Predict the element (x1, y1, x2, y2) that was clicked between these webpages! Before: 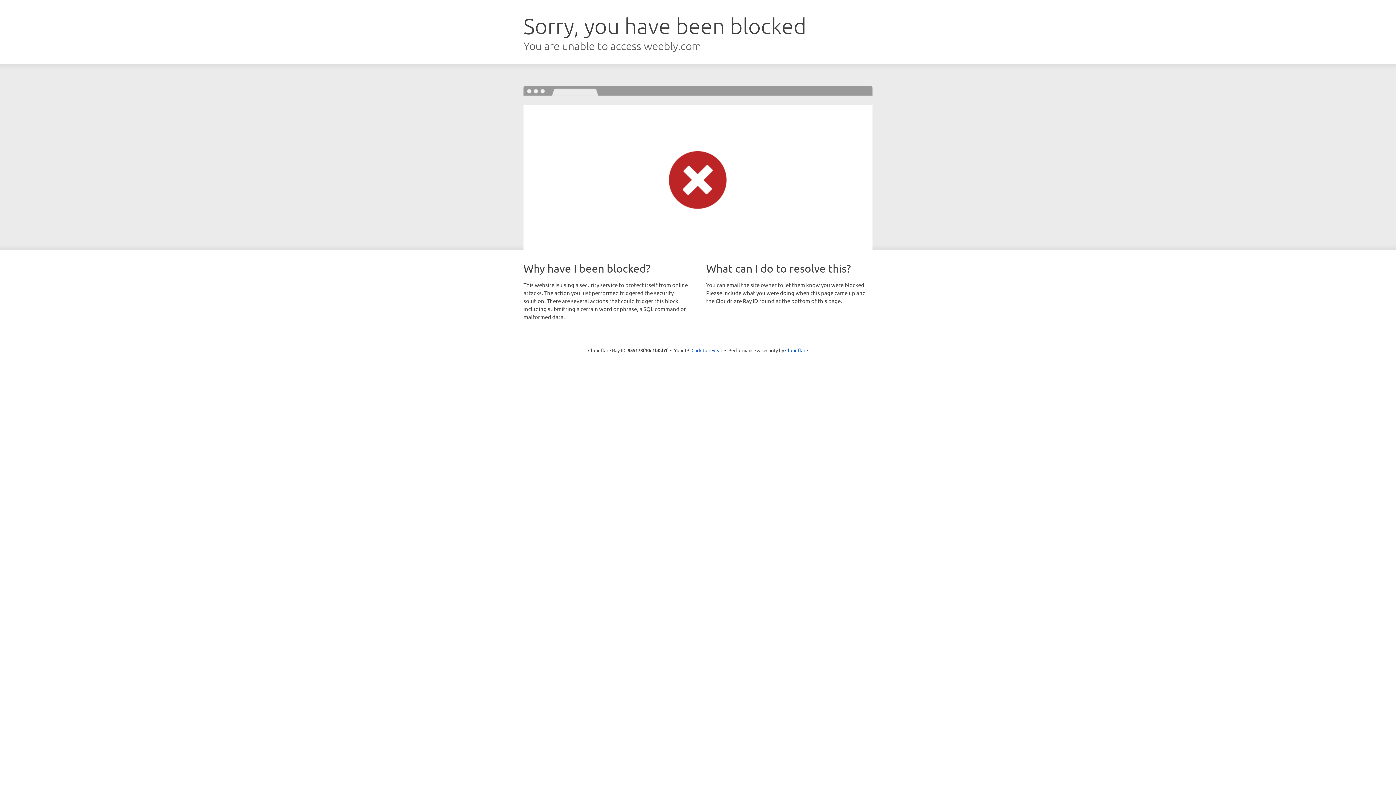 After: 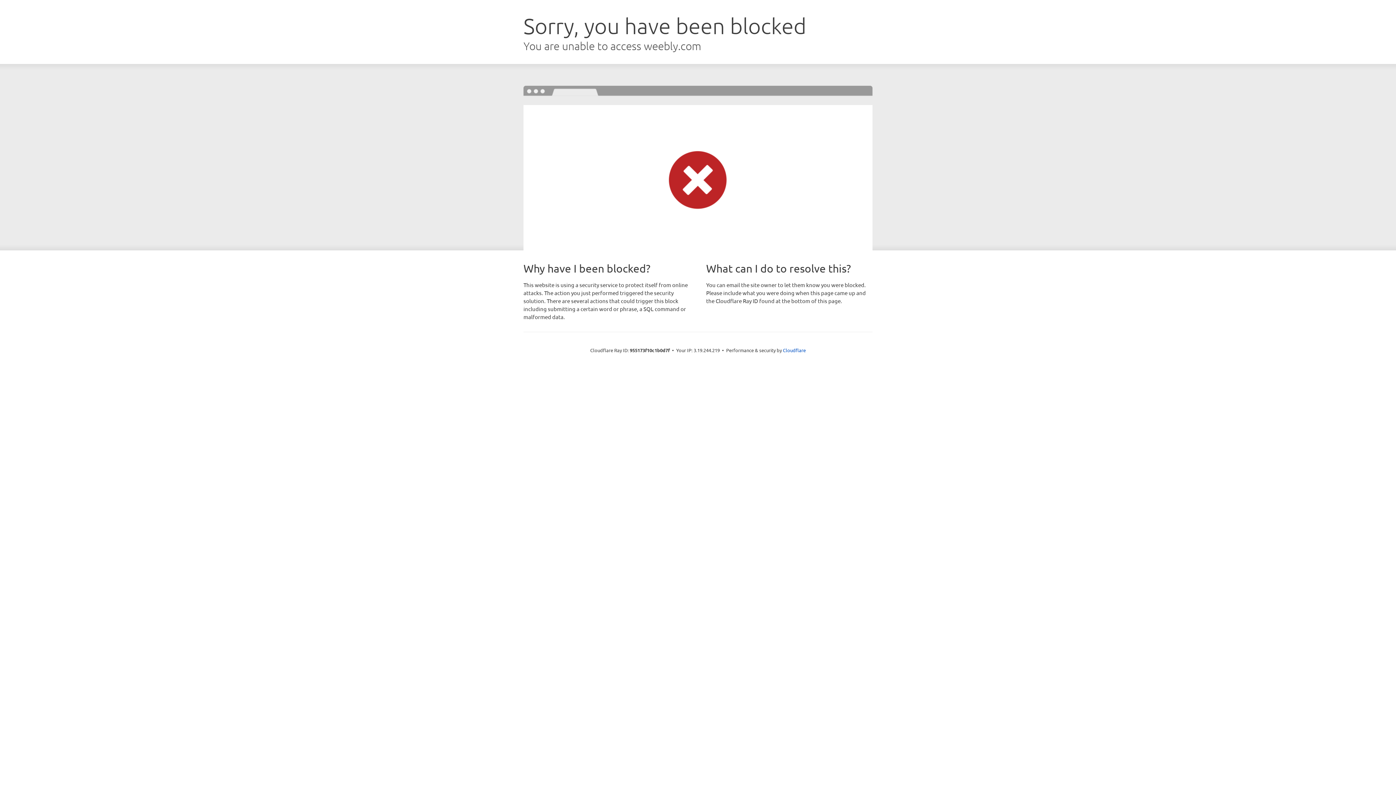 Action: bbox: (691, 346, 722, 353) label: Click to reveal